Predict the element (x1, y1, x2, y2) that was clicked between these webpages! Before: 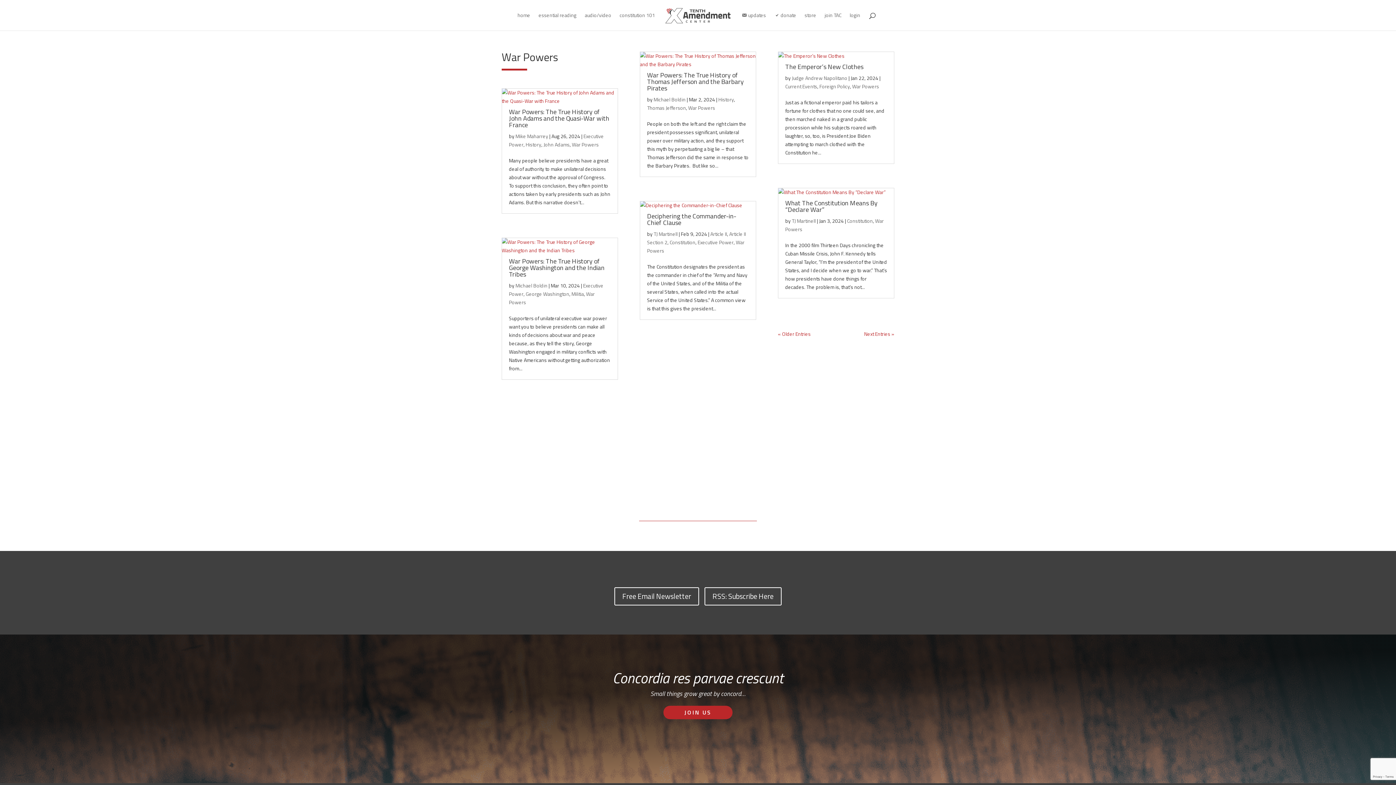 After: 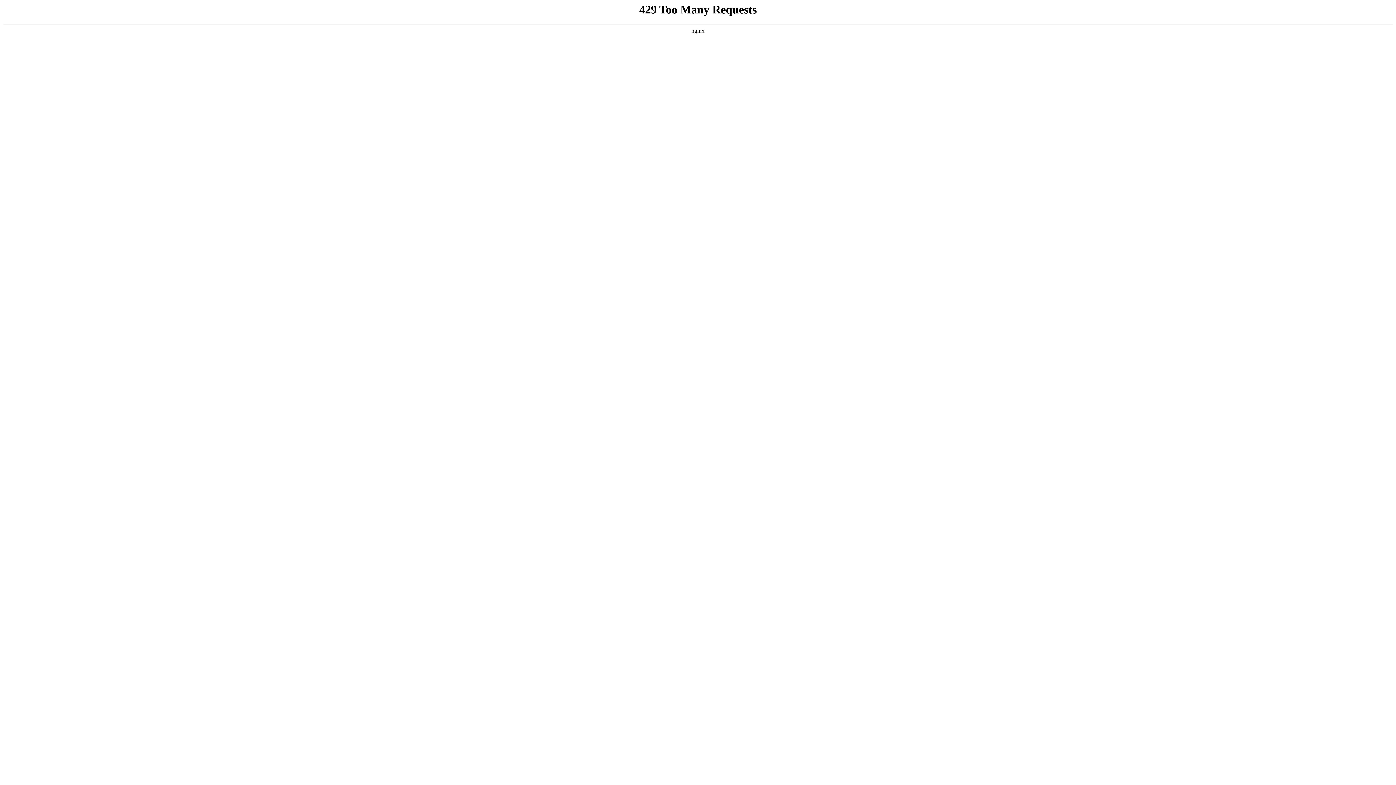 Action: label: Next Entries » bbox: (864, 330, 894, 337)